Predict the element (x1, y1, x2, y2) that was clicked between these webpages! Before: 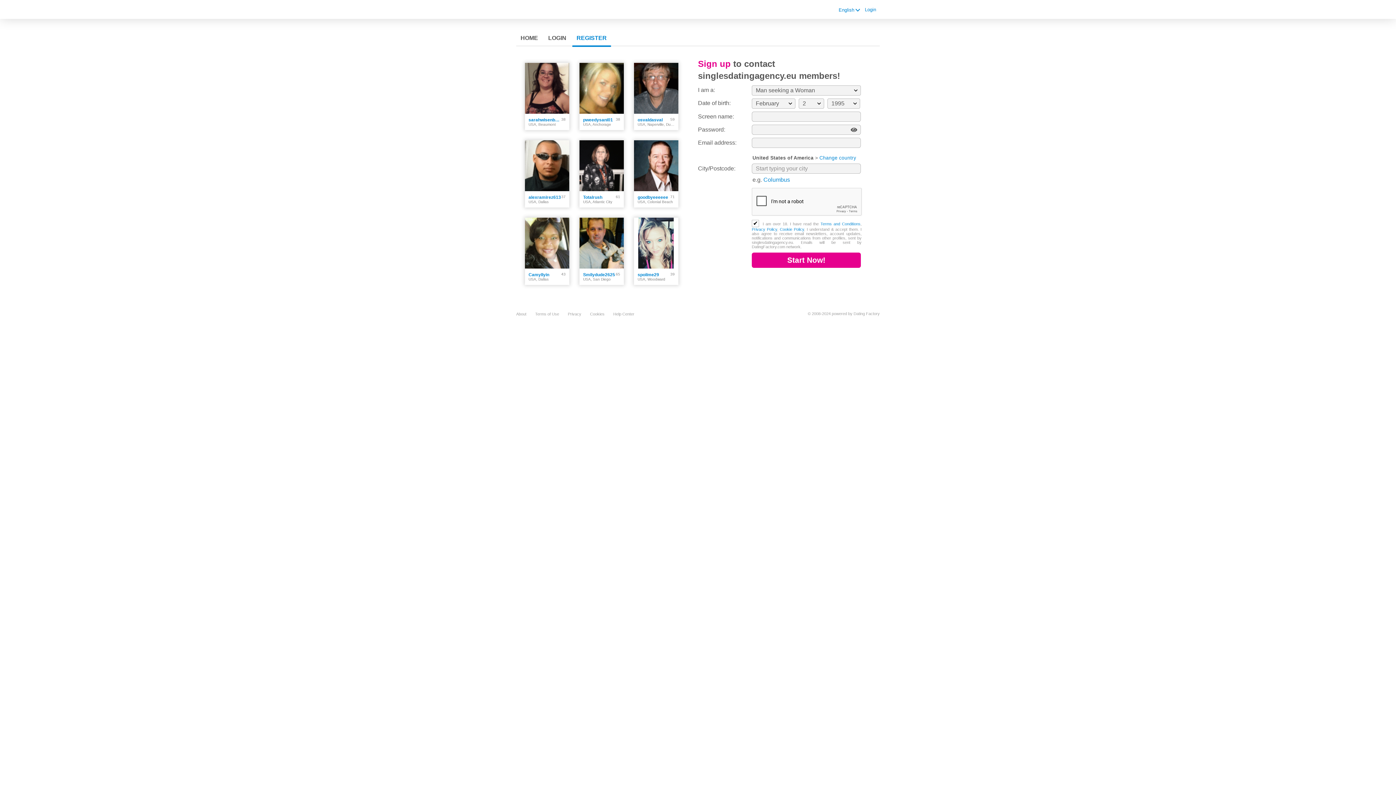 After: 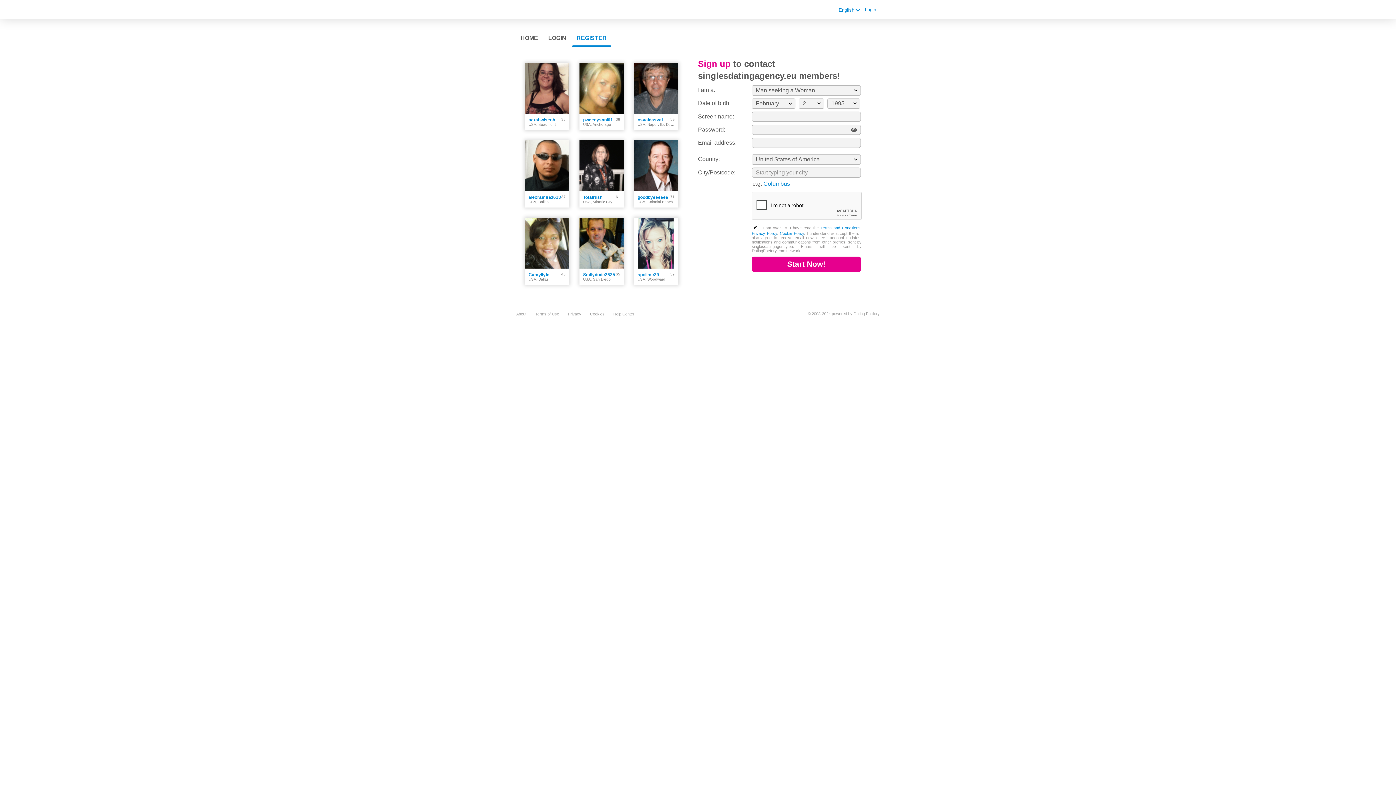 Action: bbox: (819, 155, 856, 160) label: Change country